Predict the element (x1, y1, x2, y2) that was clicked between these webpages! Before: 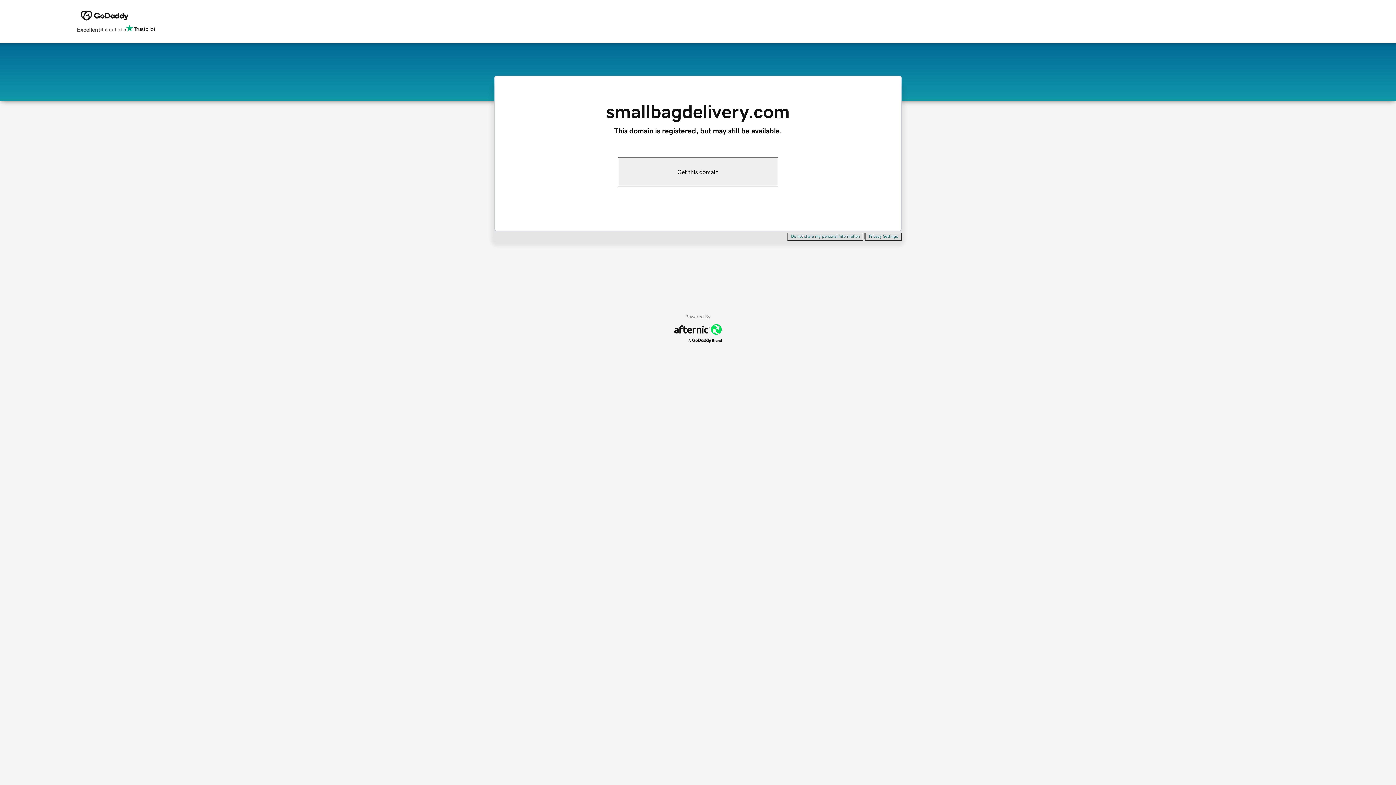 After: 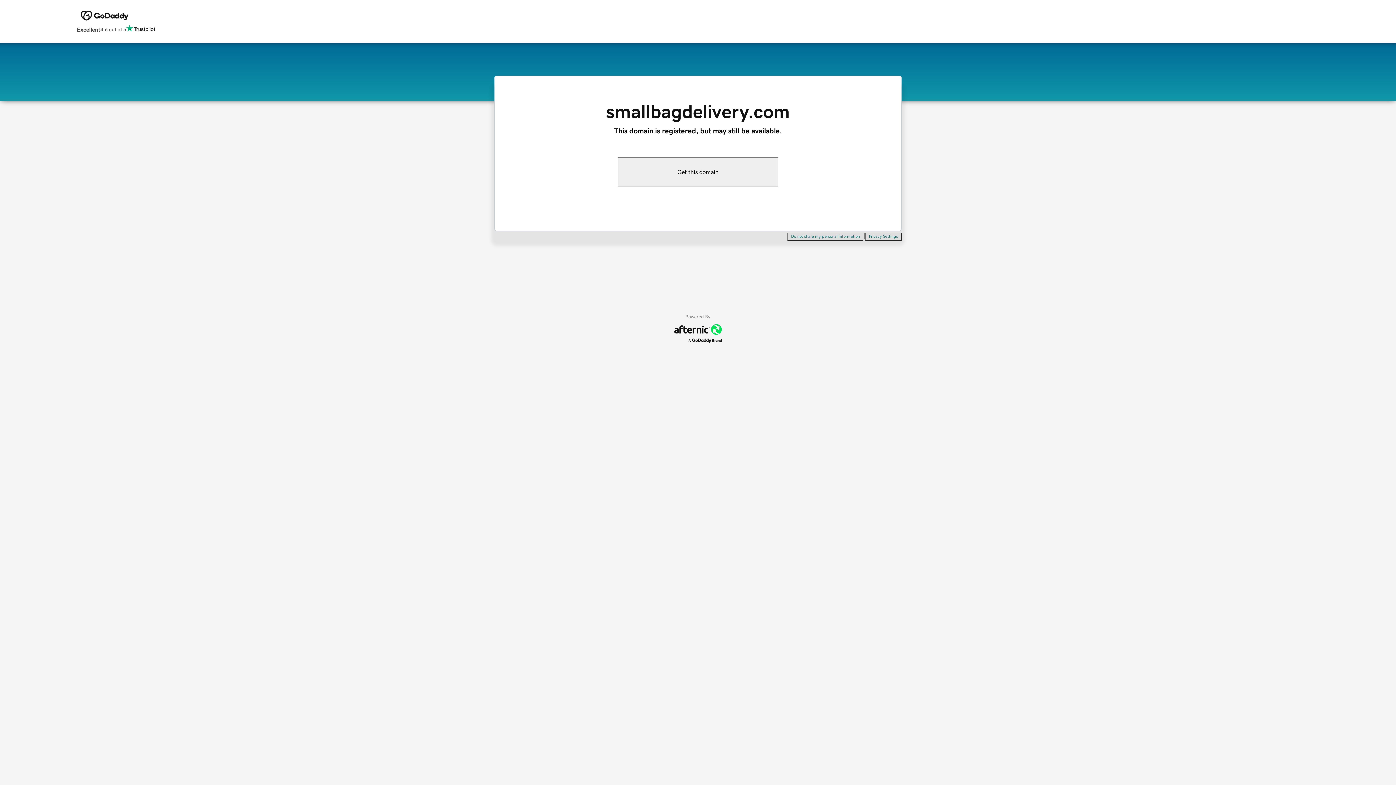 Action: label: Privacy Settings bbox: (865, 232, 901, 240)